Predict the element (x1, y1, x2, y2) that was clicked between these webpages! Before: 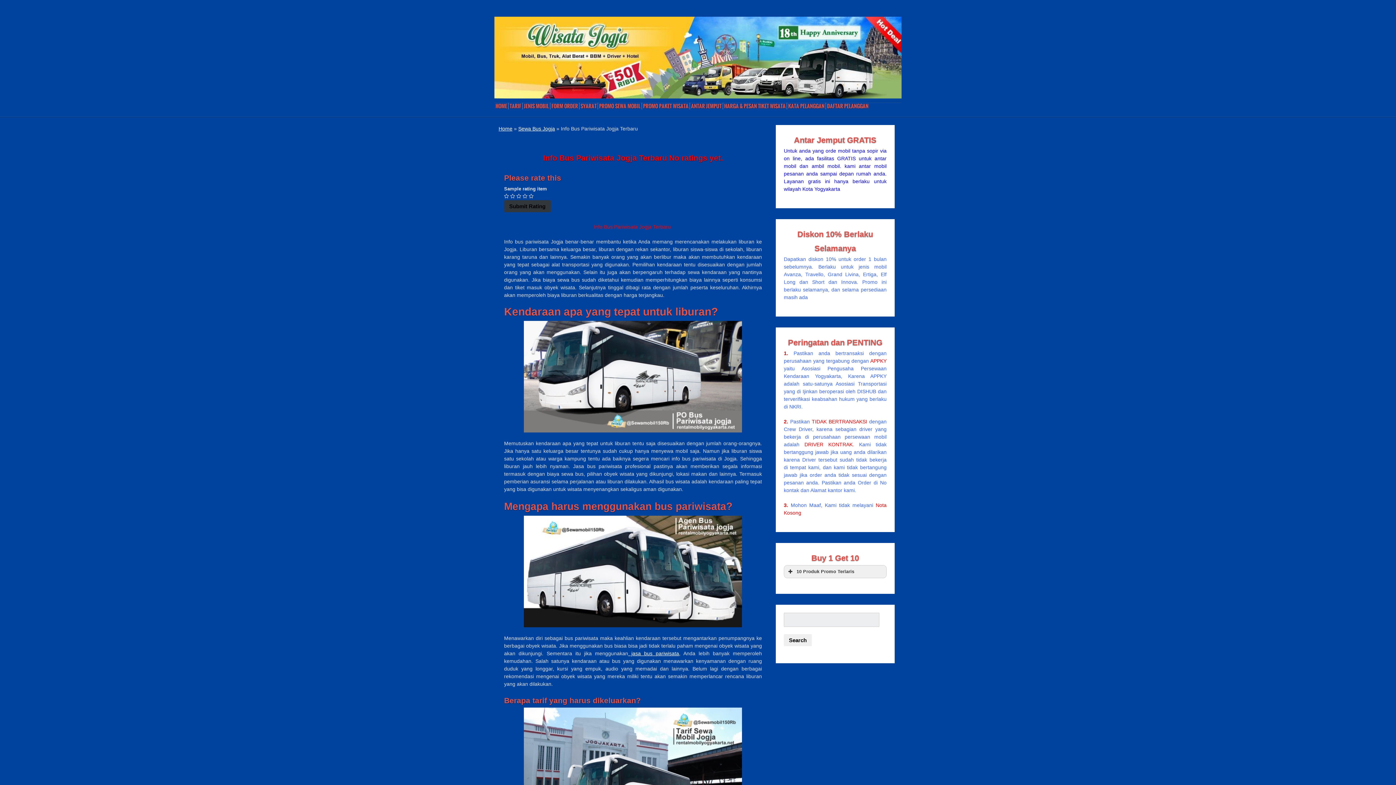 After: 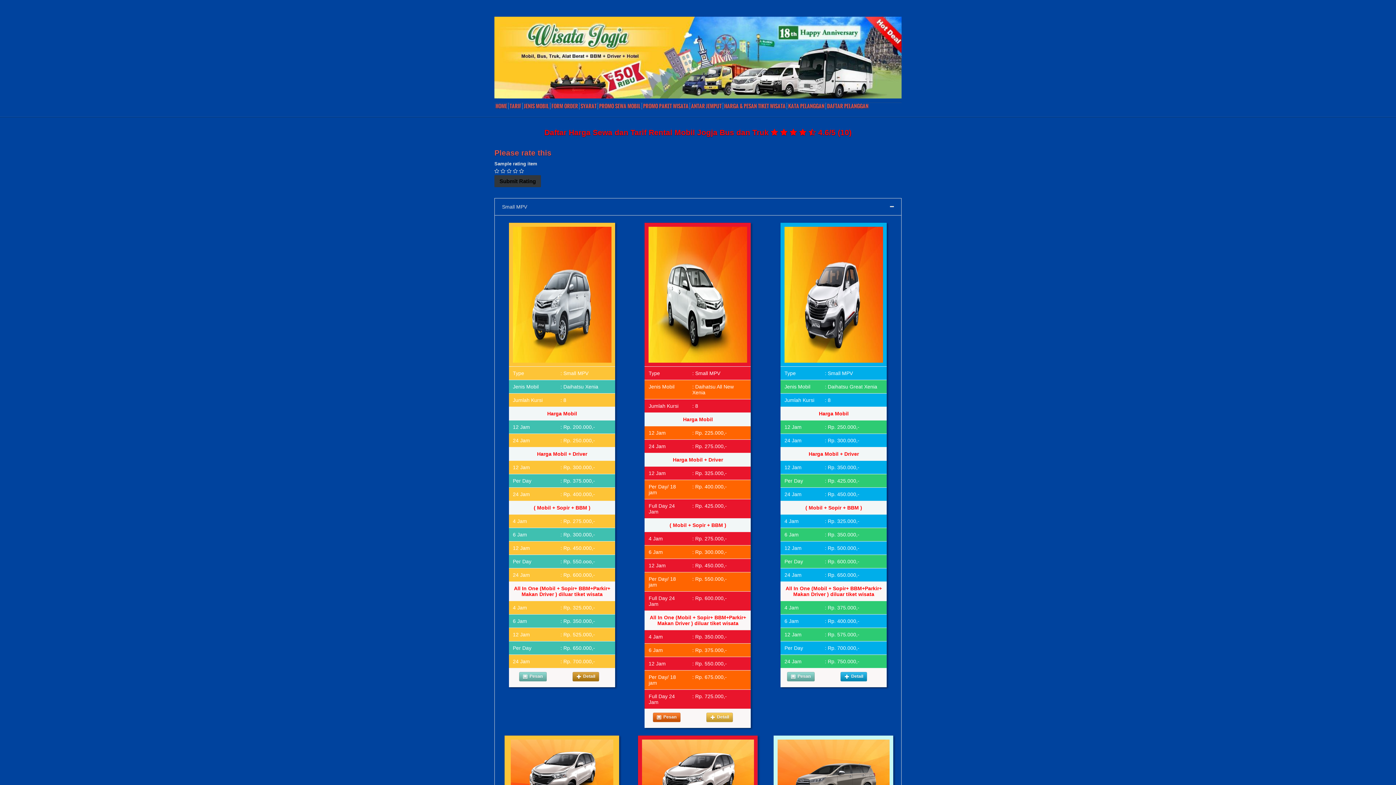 Action: label: TARIF bbox: (508, 102, 522, 109)